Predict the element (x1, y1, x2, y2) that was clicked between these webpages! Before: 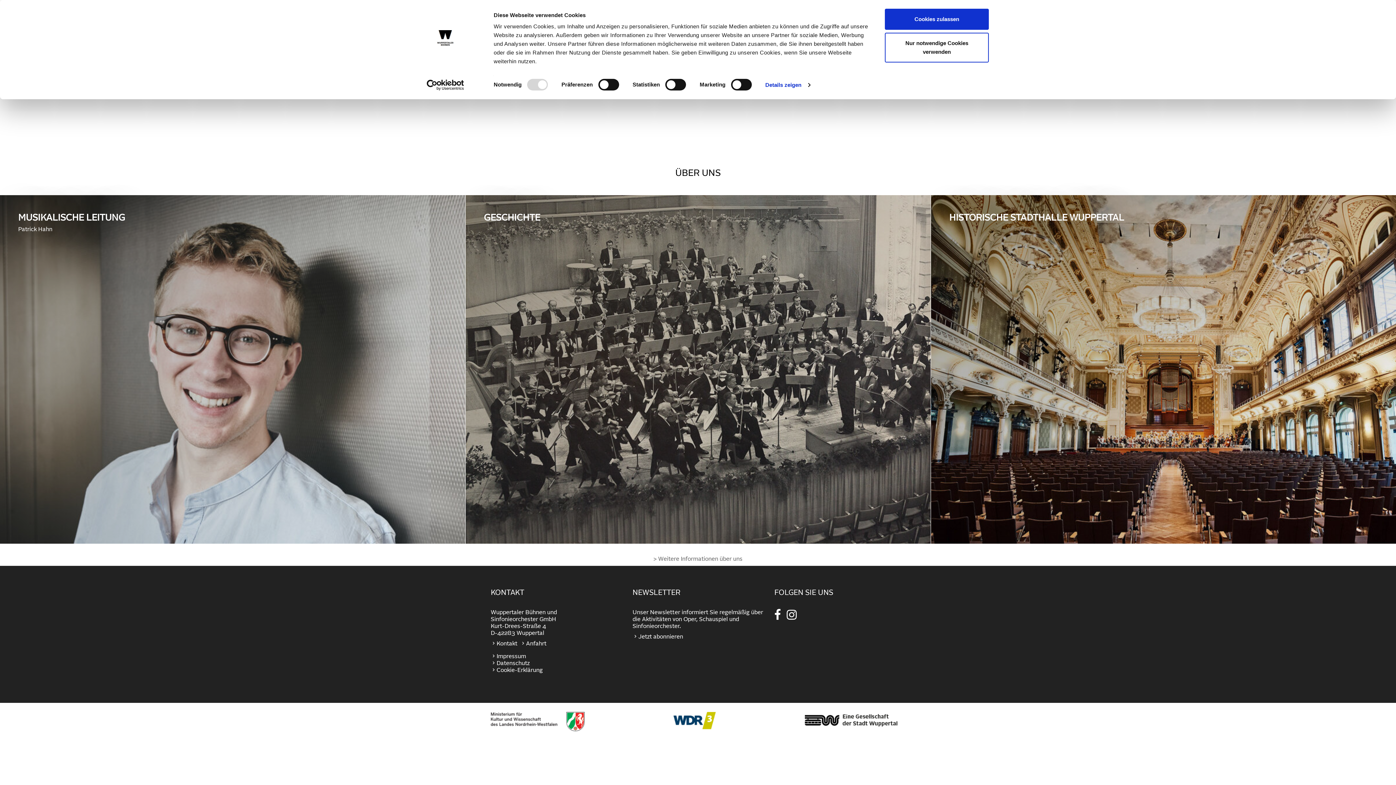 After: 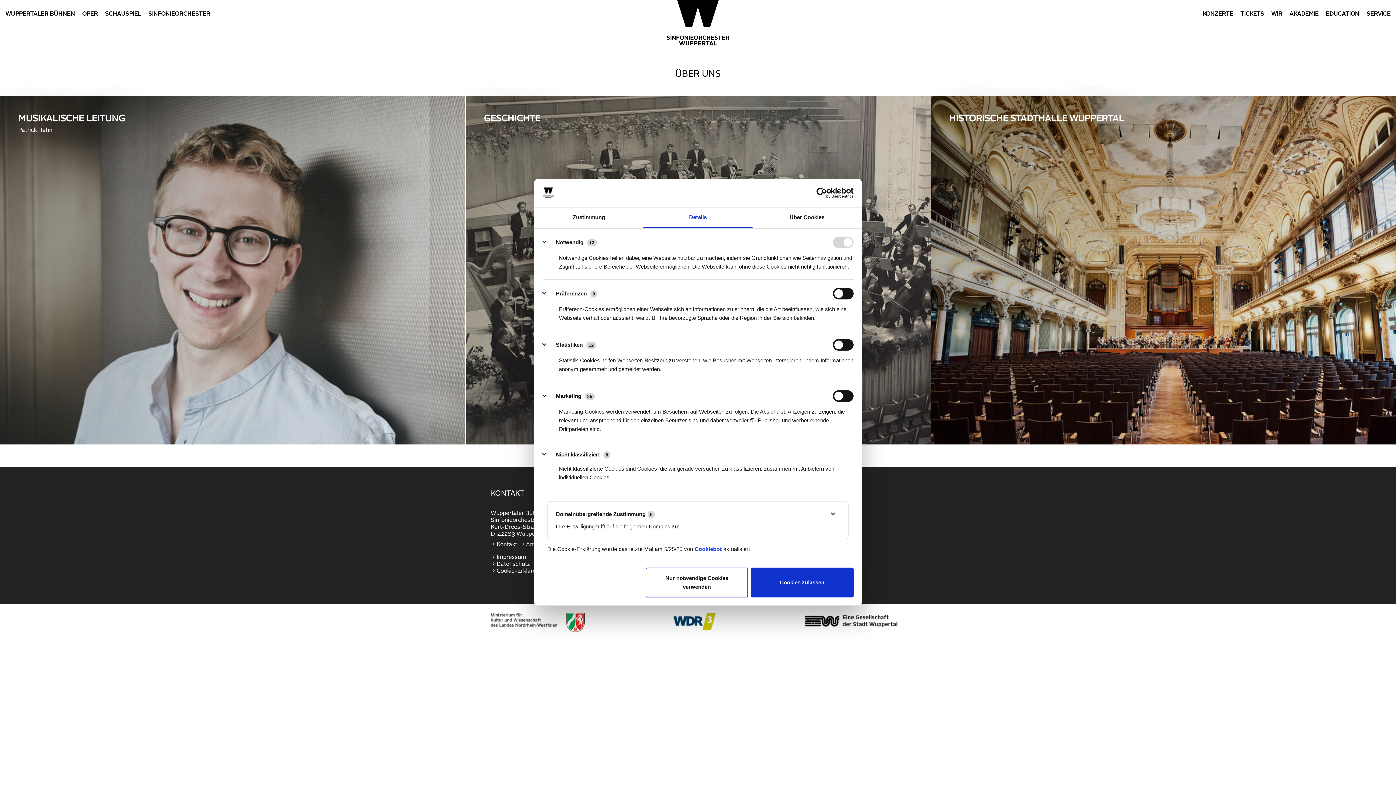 Action: bbox: (765, 79, 810, 90) label: Details zeigen